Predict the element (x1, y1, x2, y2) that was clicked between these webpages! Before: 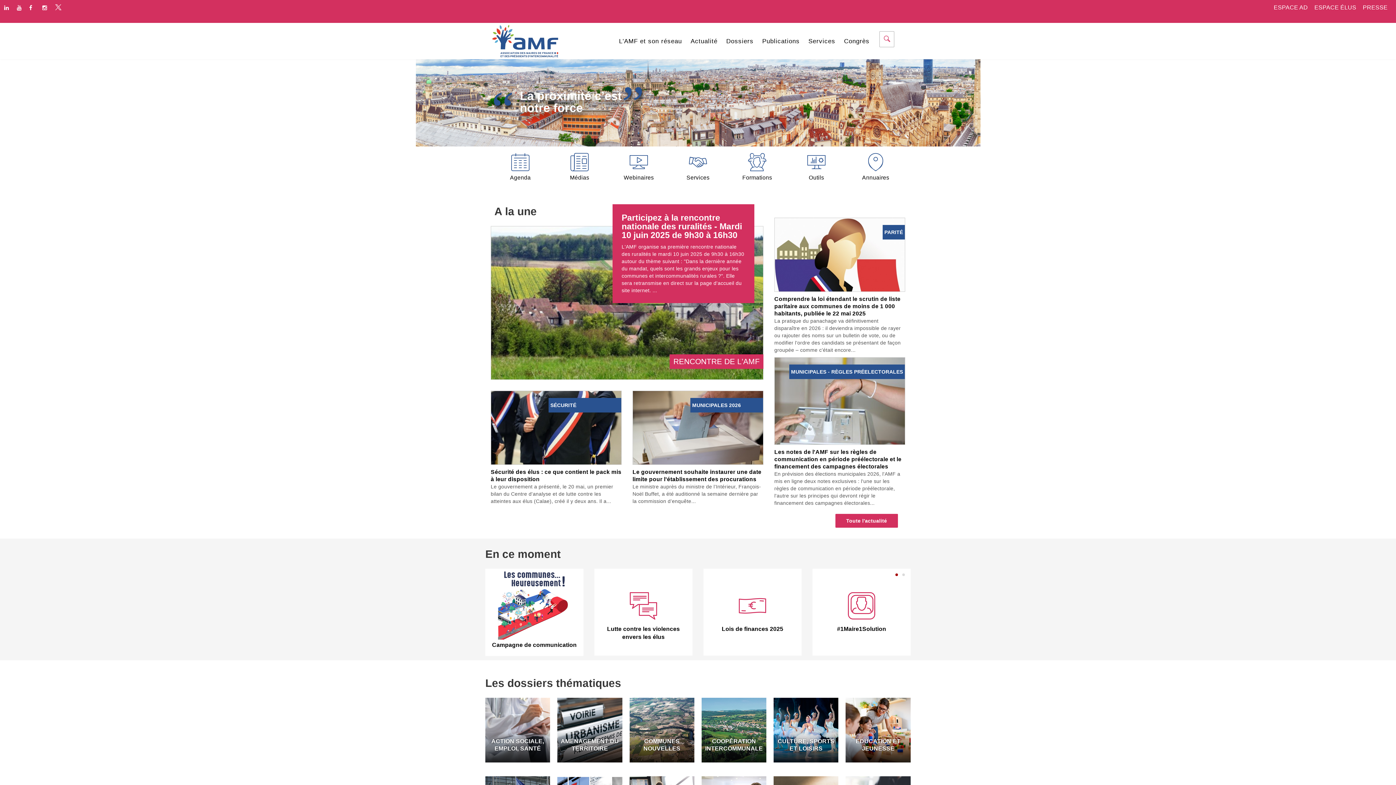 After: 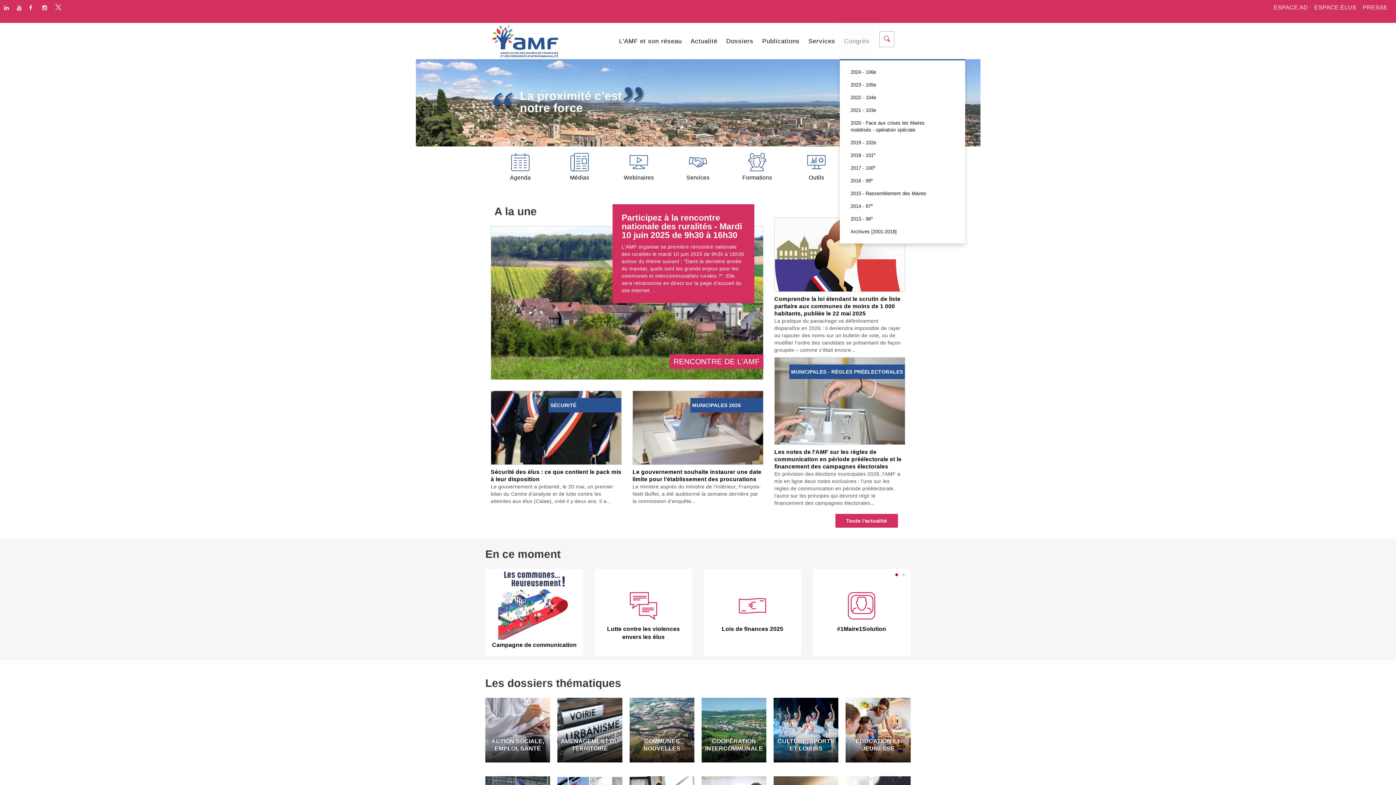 Action: label: Congrès bbox: (839, 22, 874, 59)